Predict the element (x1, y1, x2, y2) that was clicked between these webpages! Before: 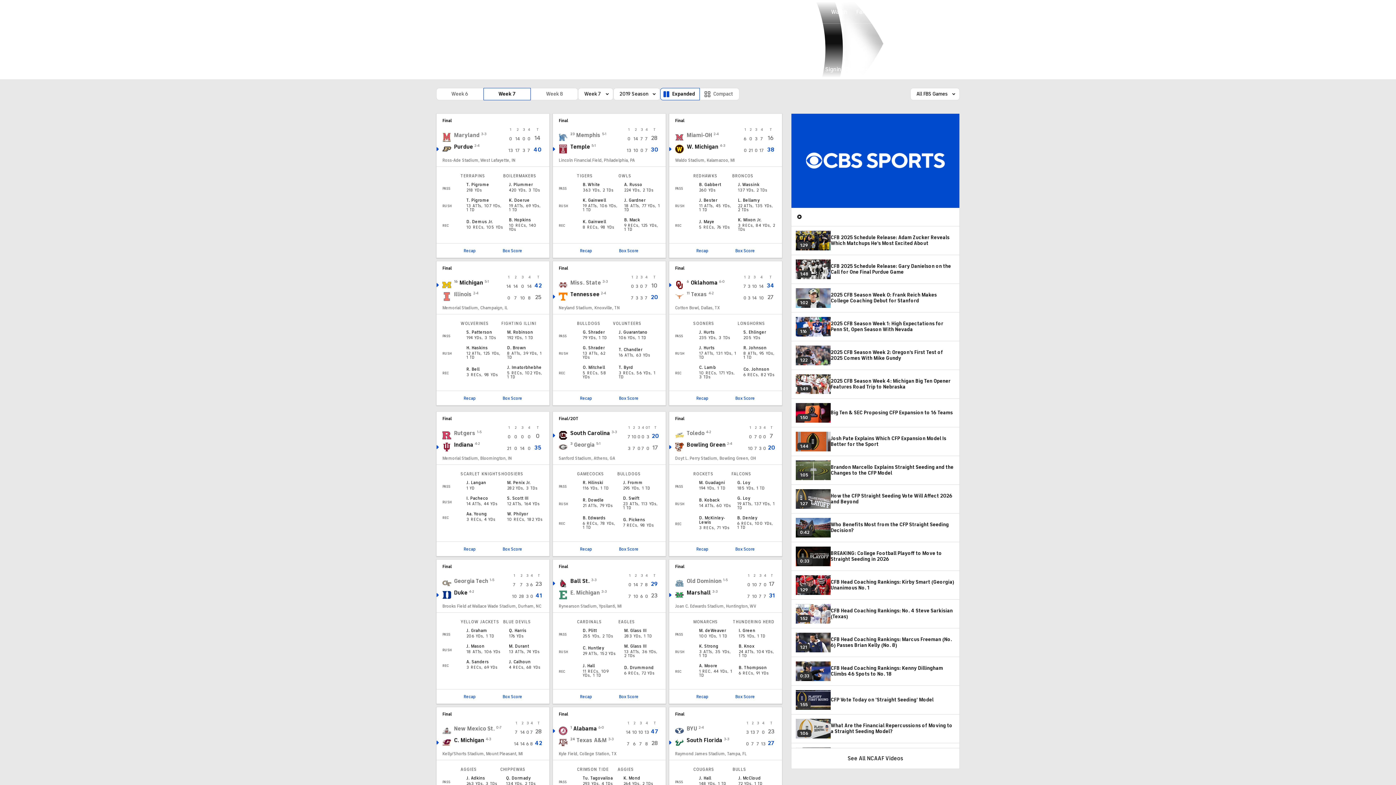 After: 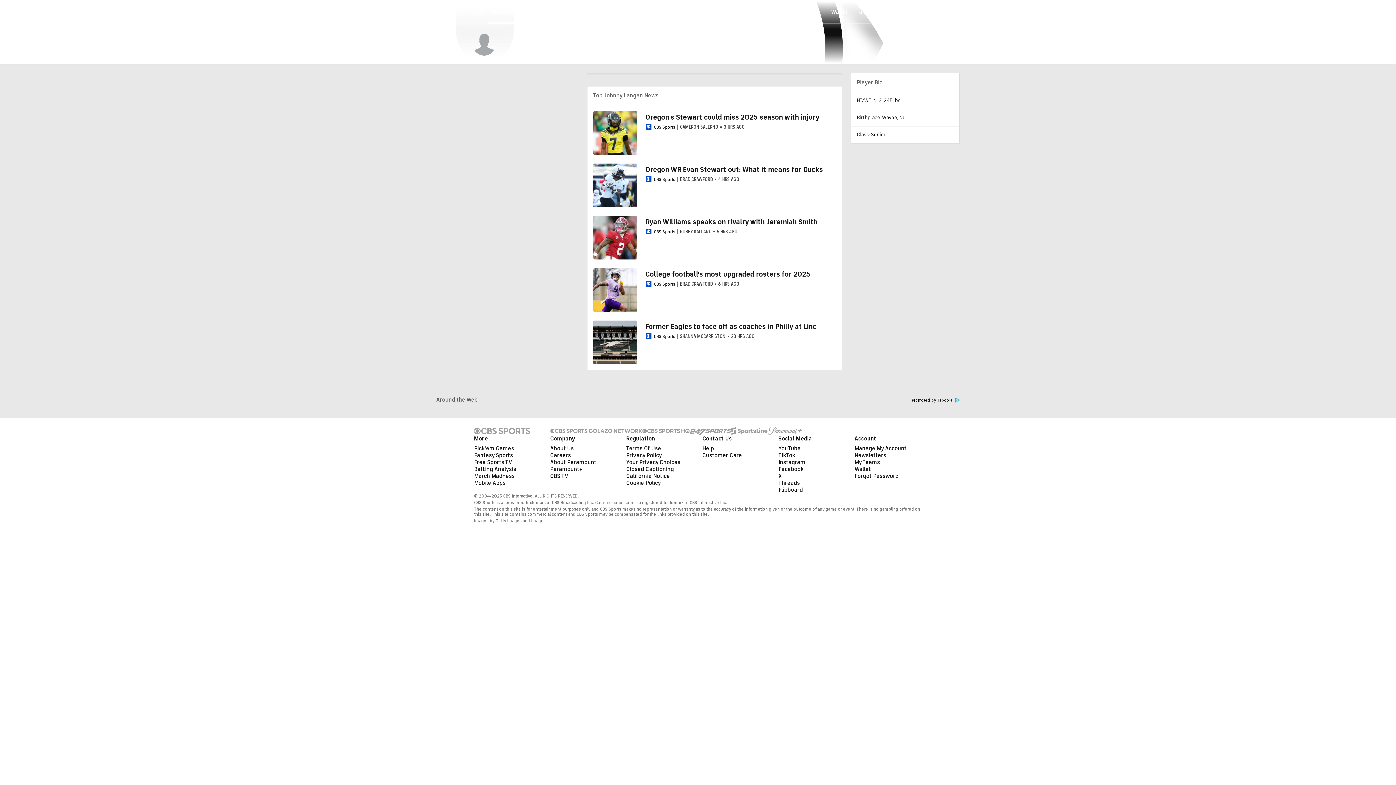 Action: bbox: (466, 480, 486, 485) label: J. Langan